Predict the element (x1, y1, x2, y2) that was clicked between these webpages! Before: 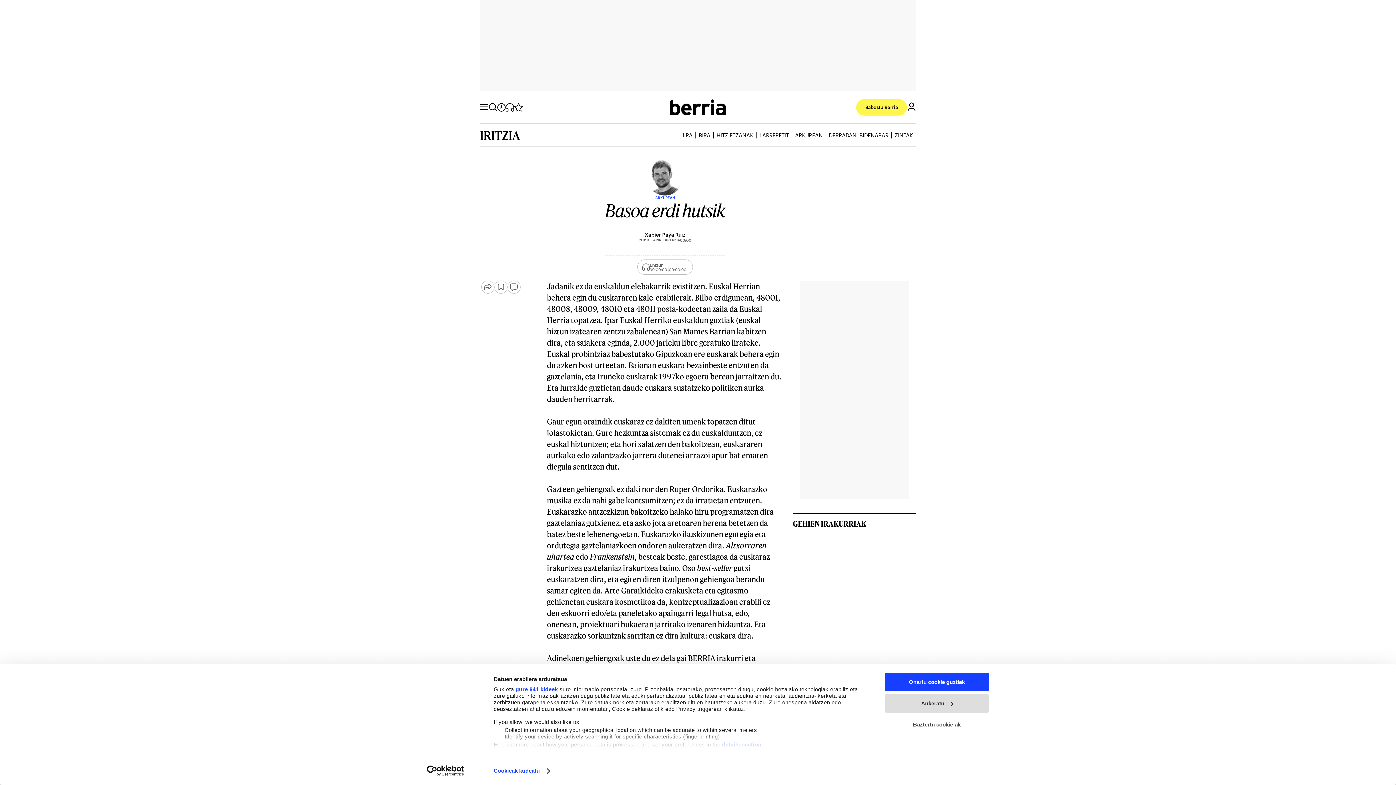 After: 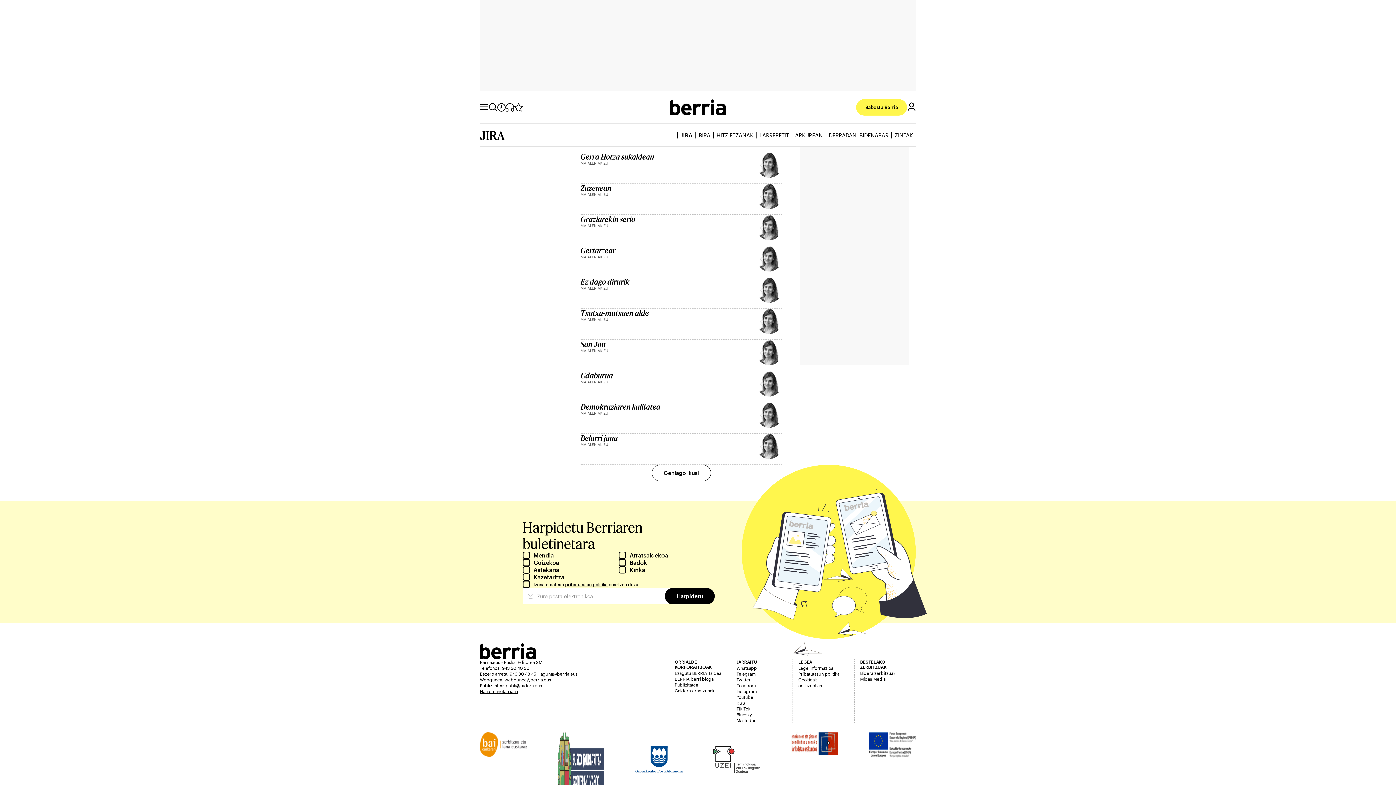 Action: label: JIRA bbox: (682, 132, 692, 138)